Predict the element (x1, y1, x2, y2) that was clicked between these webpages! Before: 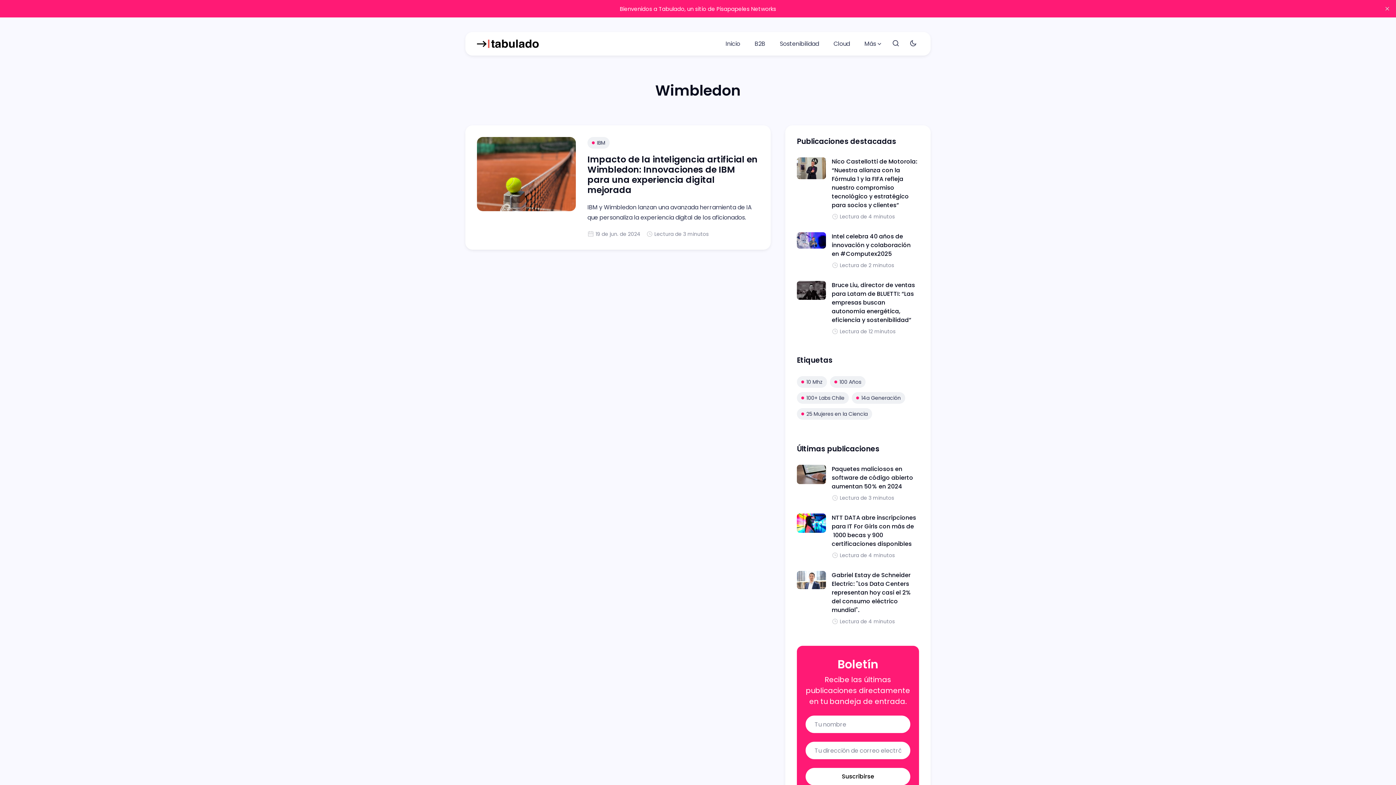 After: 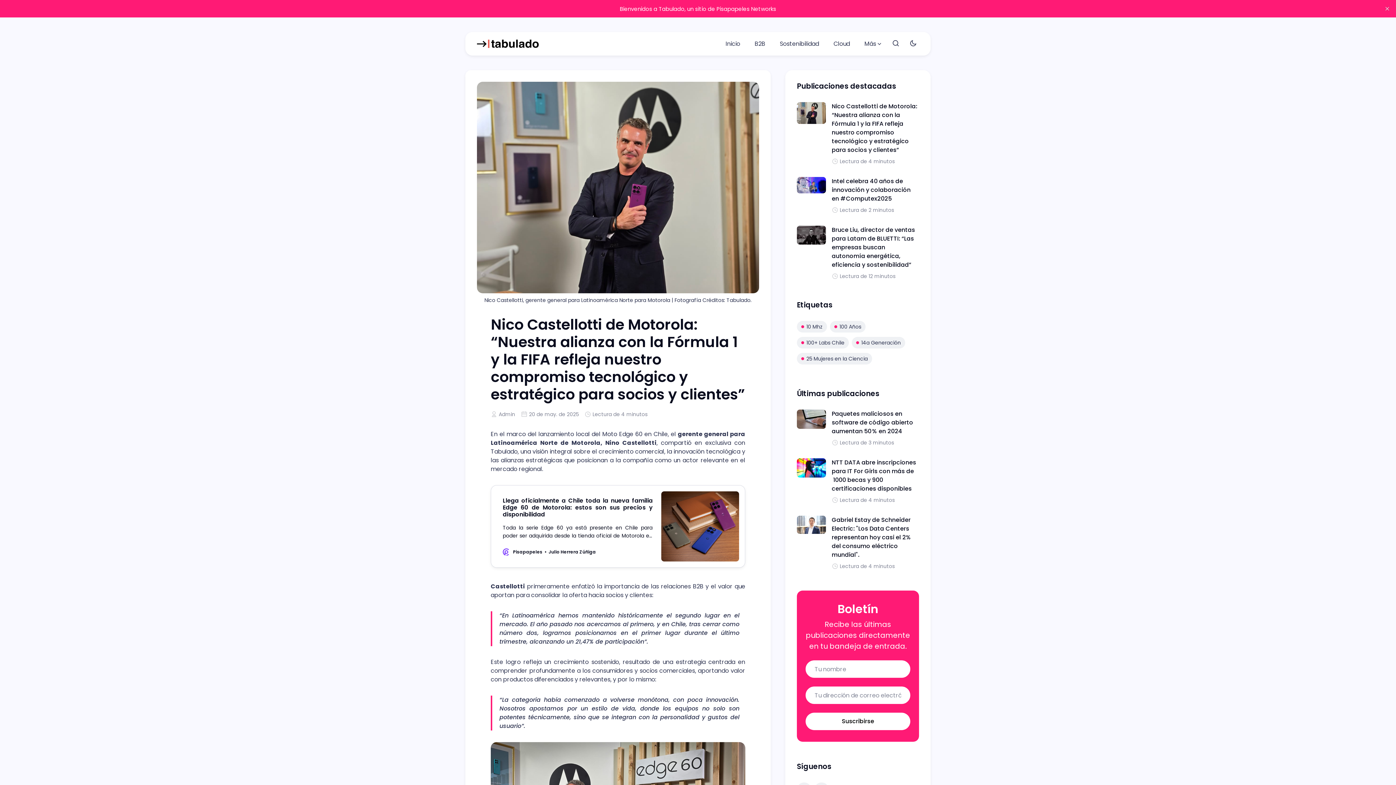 Action: label: Nico Castellotti de Motorola: “Nuestra alianza con la Fórmula 1 y la FIFA refleja nuestro compromiso tecnológico y estratégico para socios y clientes” bbox: (832, 157, 917, 209)